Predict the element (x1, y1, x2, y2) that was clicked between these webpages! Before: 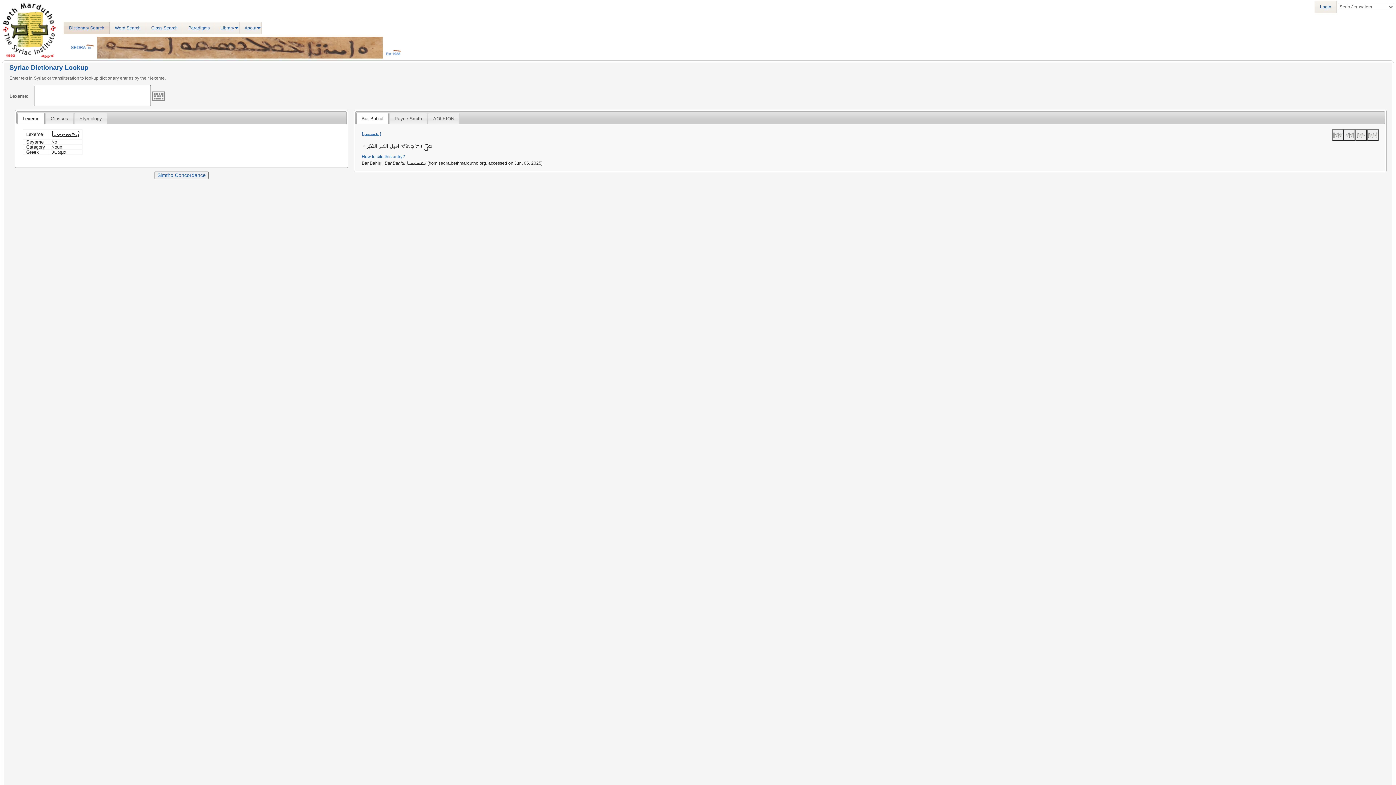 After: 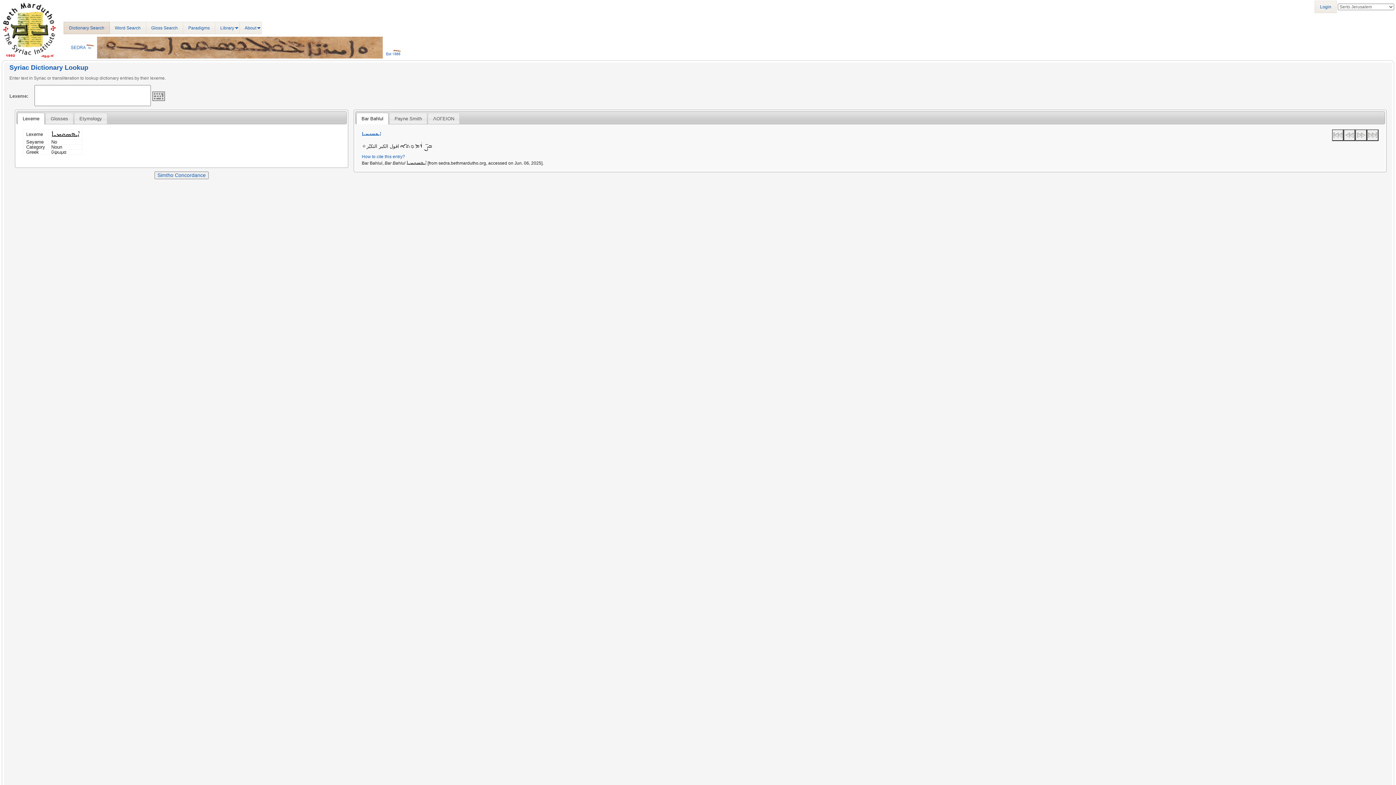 Action: label: Lexeme bbox: (17, 113, 44, 124)